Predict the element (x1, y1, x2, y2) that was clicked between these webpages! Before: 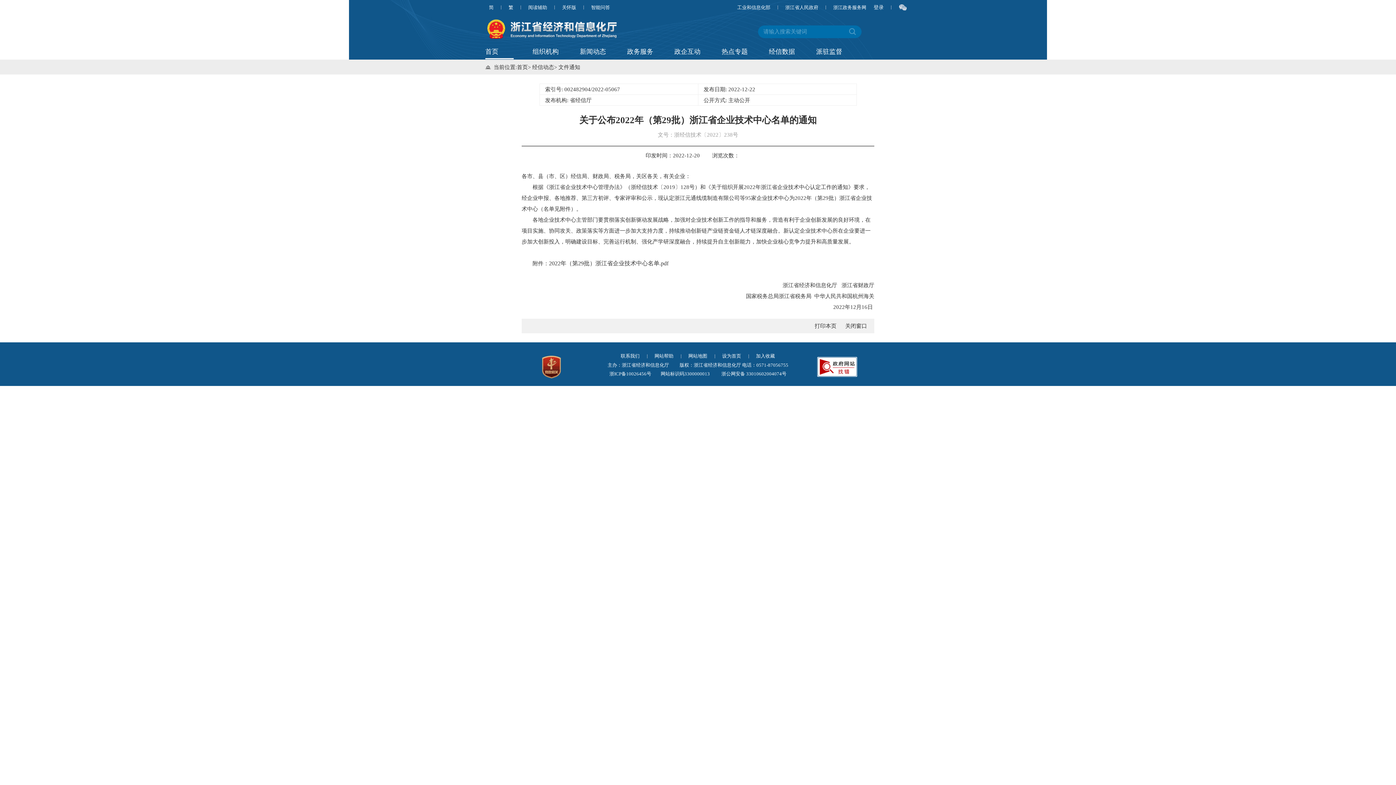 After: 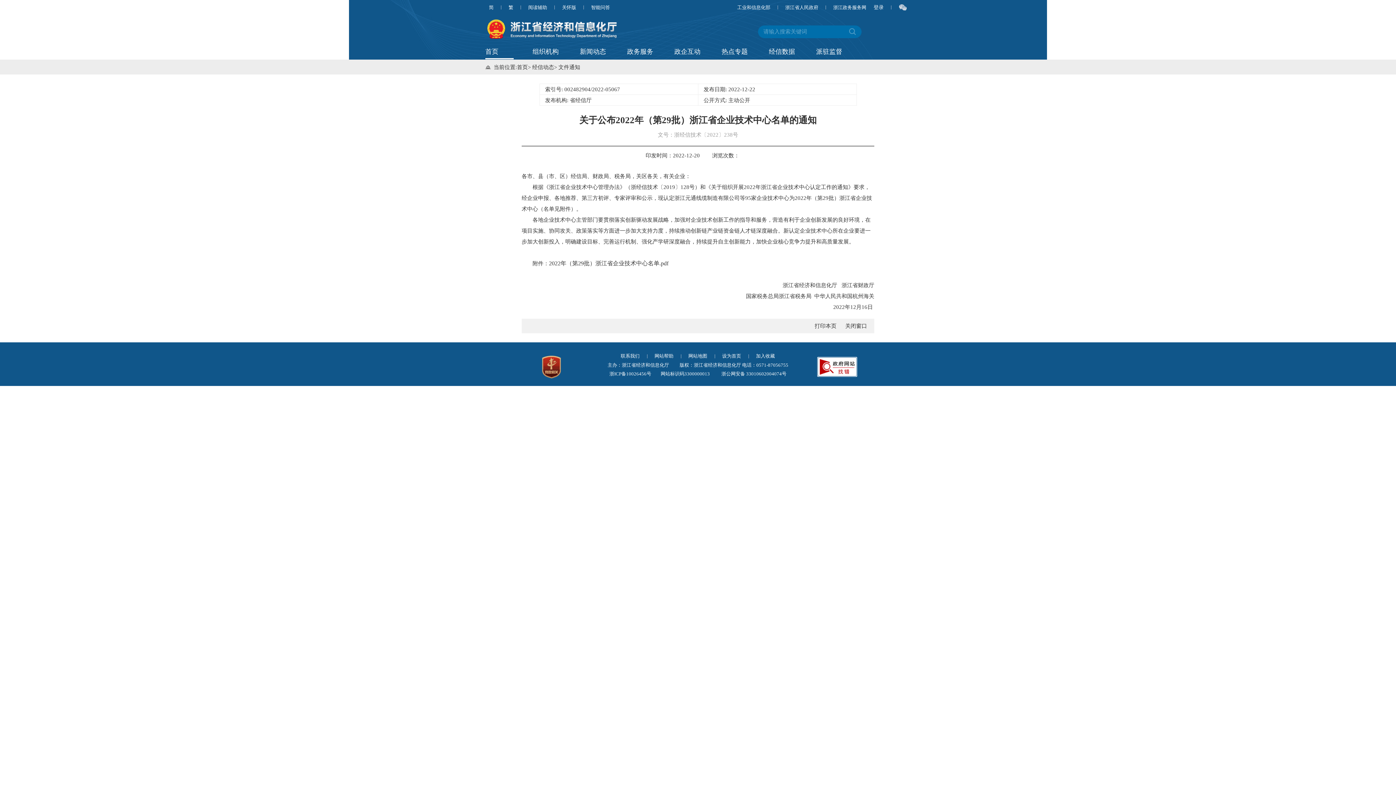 Action: label: 浙江省人民政府 bbox: (785, 4, 818, 10)